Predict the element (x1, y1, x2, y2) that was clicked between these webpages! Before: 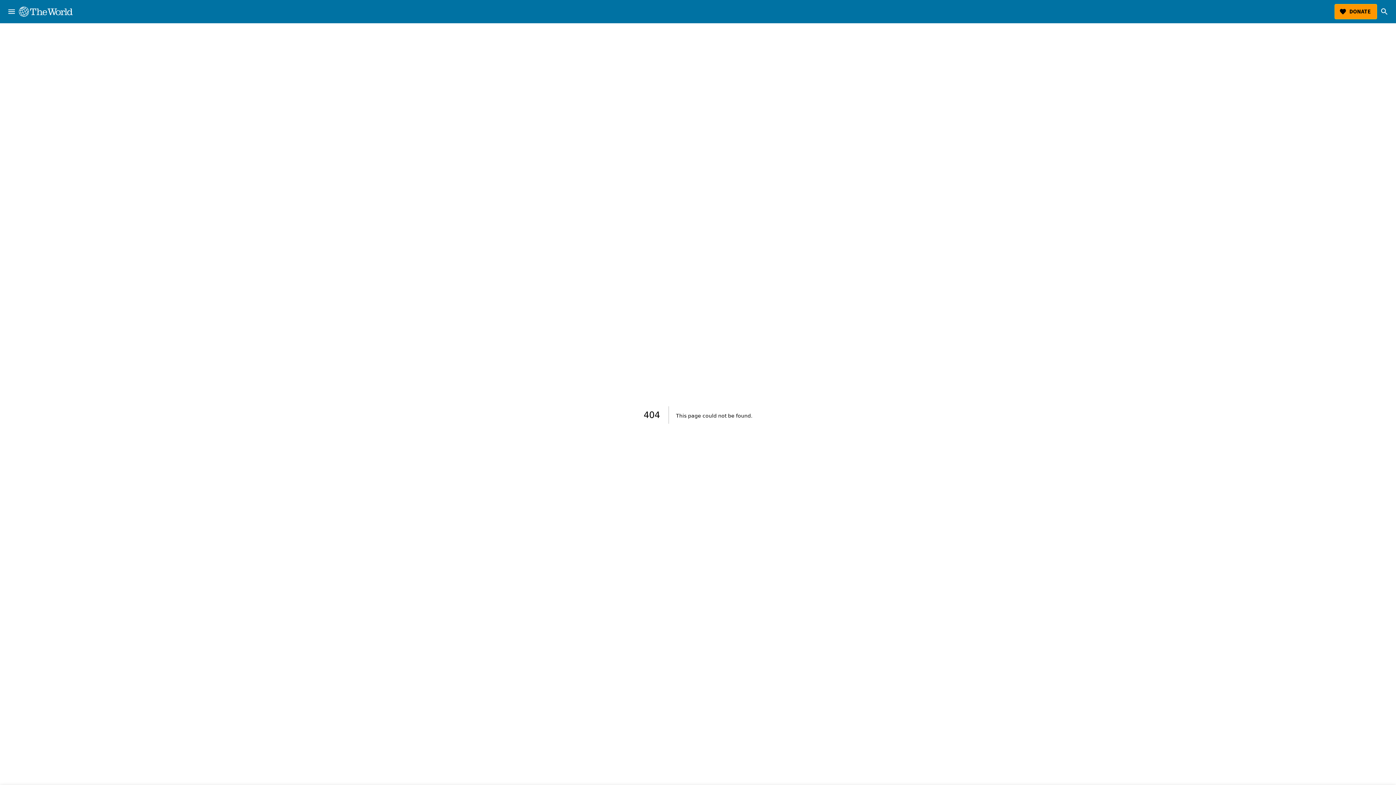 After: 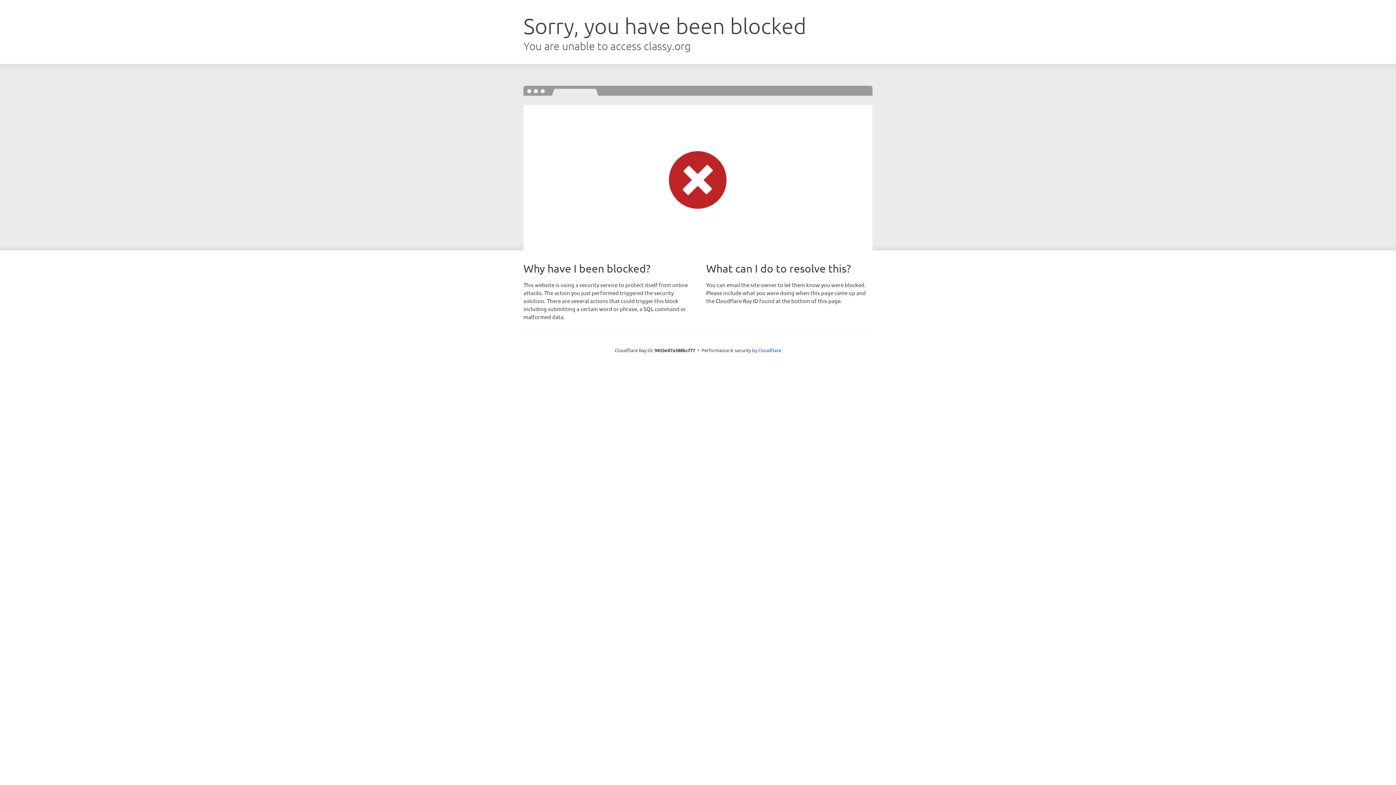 Action: bbox: (1334, 4, 1377, 19) label: DONATE